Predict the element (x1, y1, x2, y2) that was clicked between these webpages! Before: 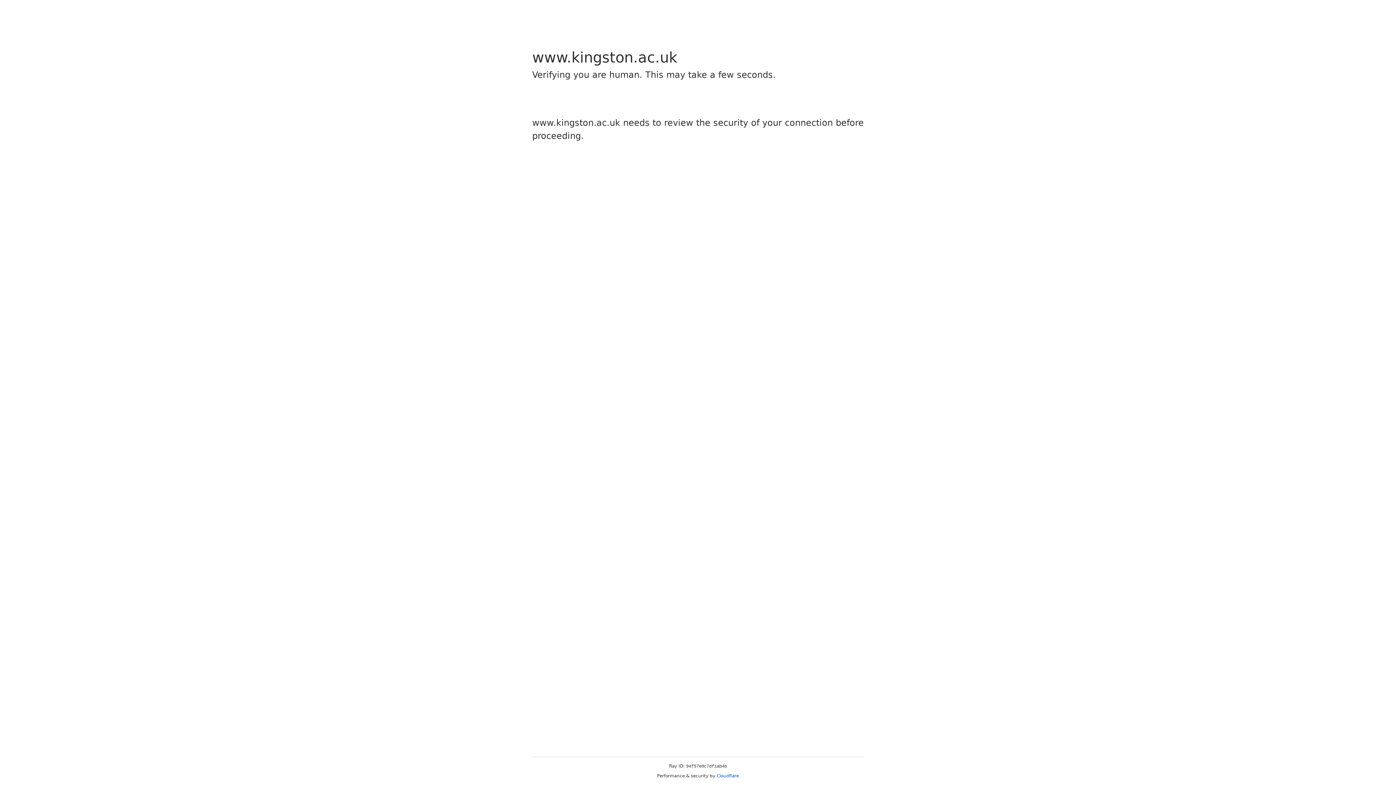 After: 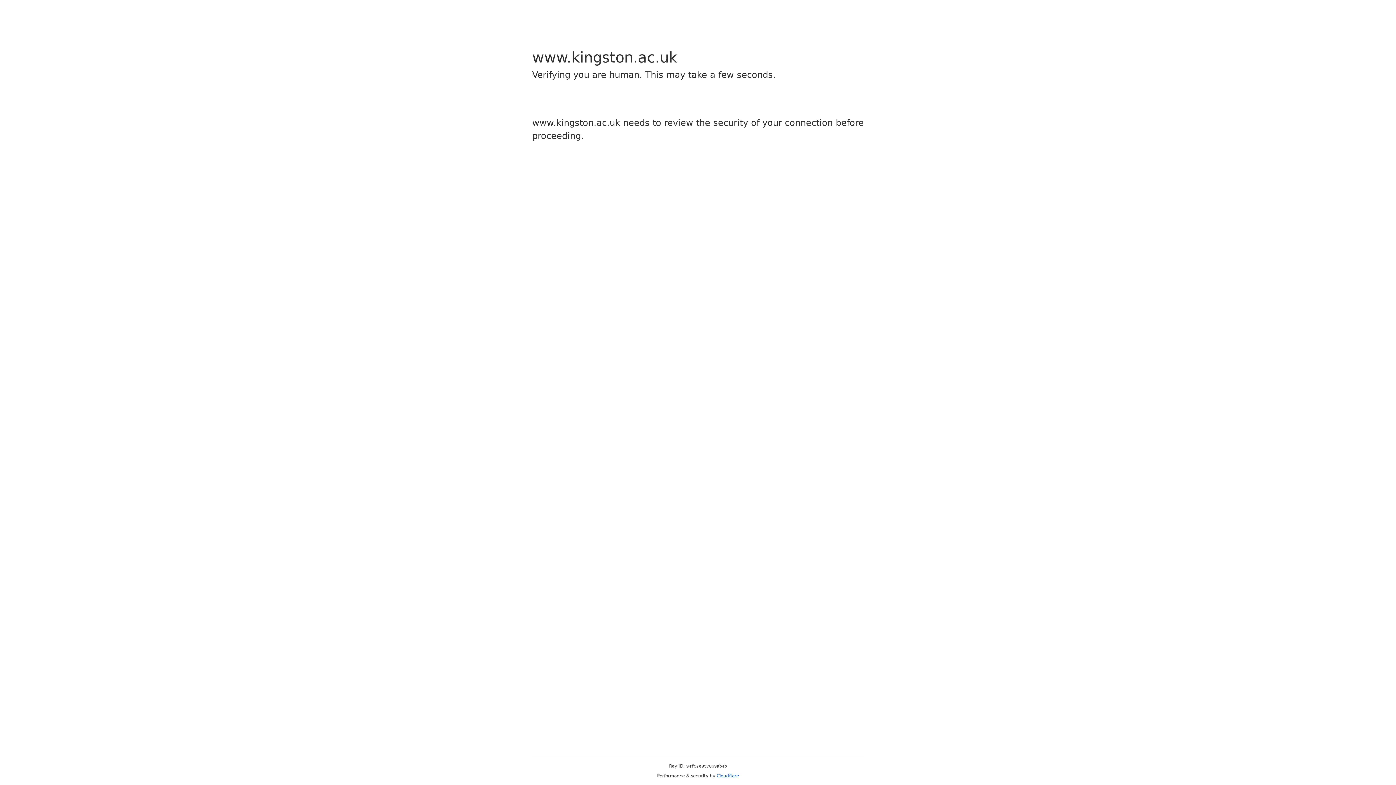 Action: label: Cloudflare bbox: (716, 773, 739, 778)